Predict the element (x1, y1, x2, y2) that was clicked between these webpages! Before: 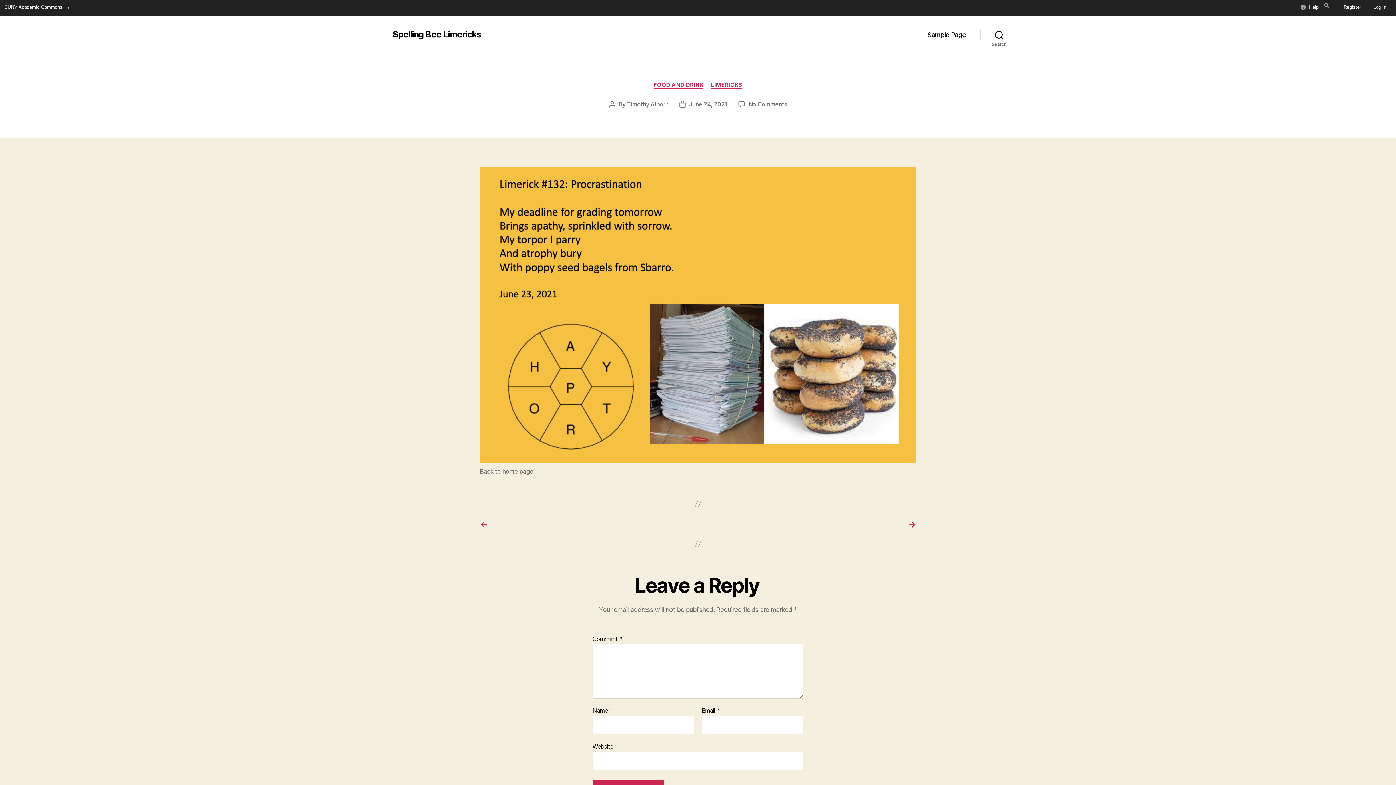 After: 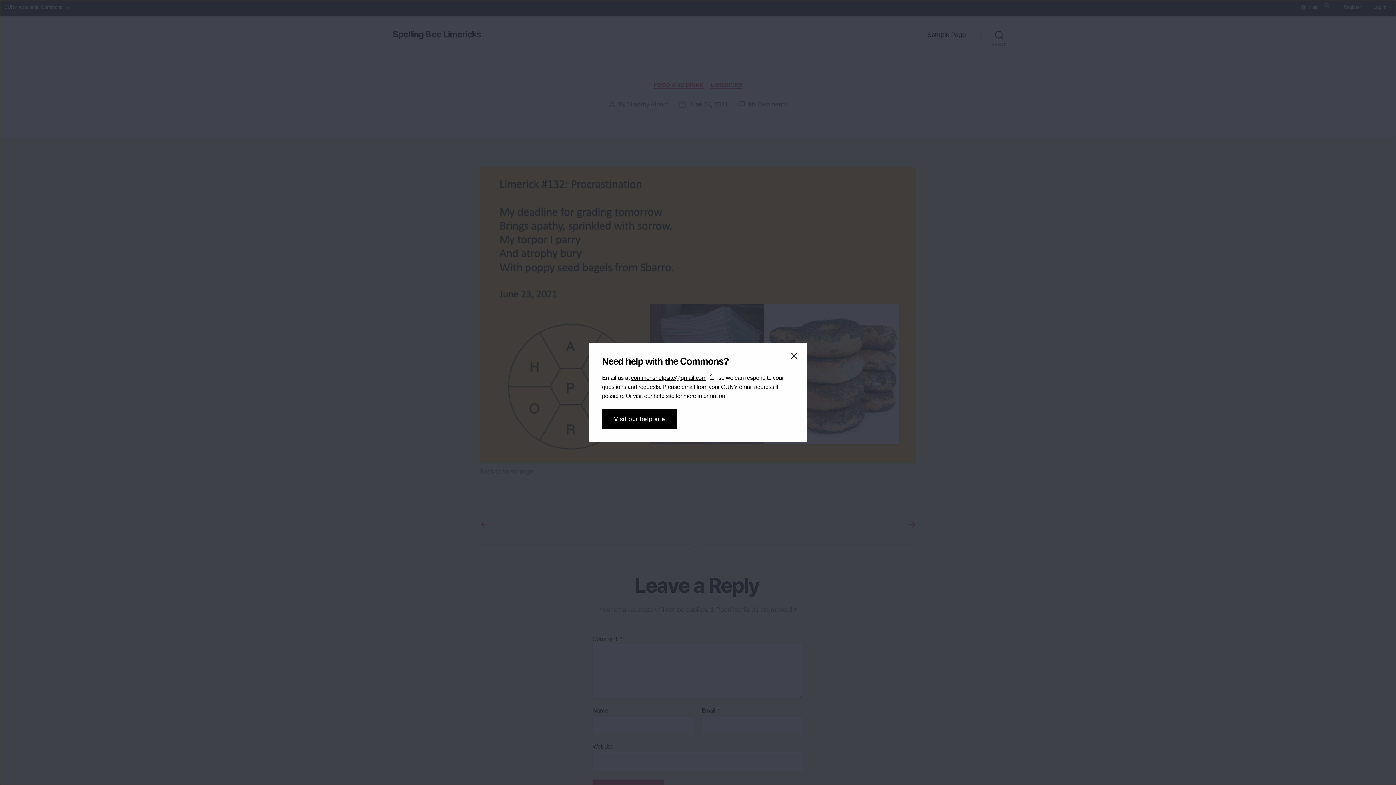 Action: label: Help bbox: (1297, 0, 1321, 16)